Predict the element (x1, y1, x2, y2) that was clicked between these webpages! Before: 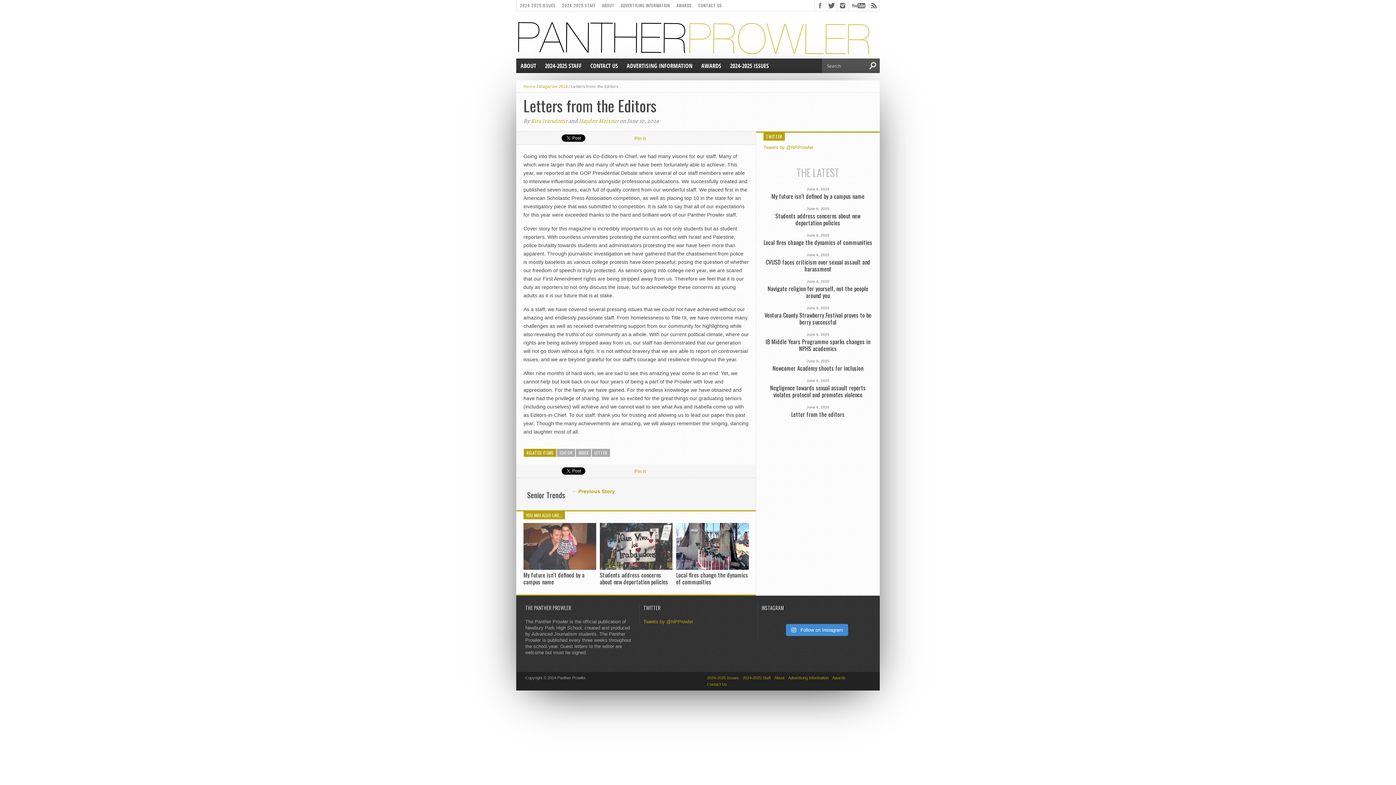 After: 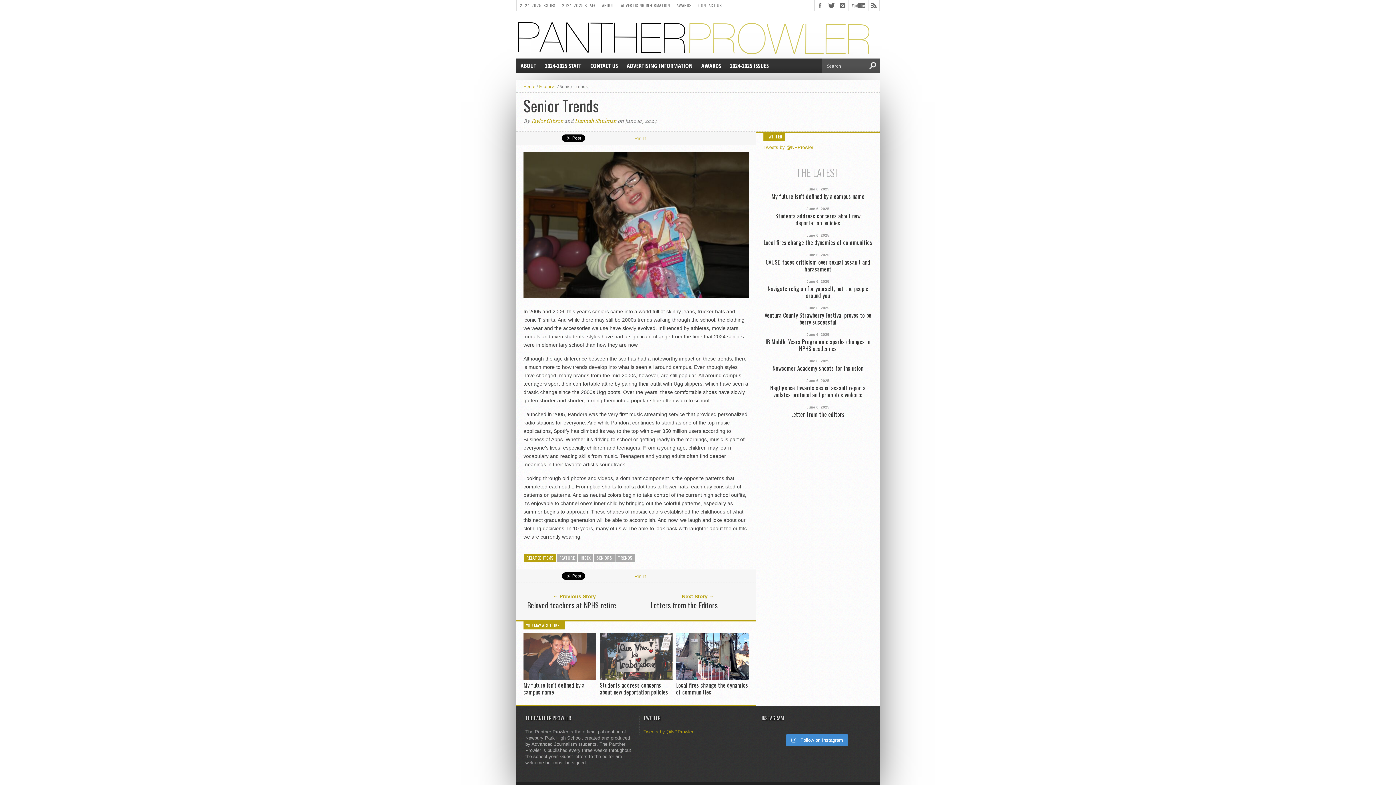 Action: bbox: (527, 490, 565, 499) label: Senior Trends